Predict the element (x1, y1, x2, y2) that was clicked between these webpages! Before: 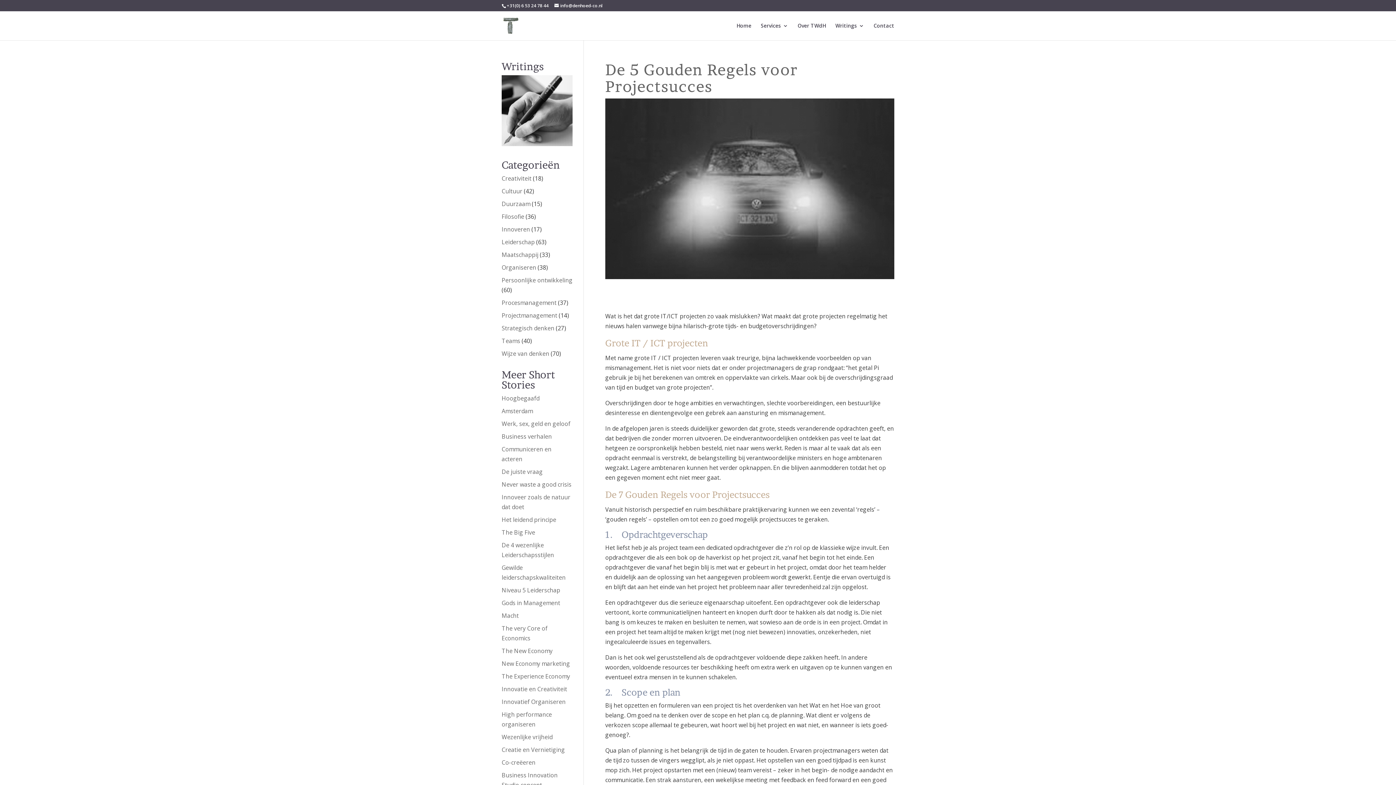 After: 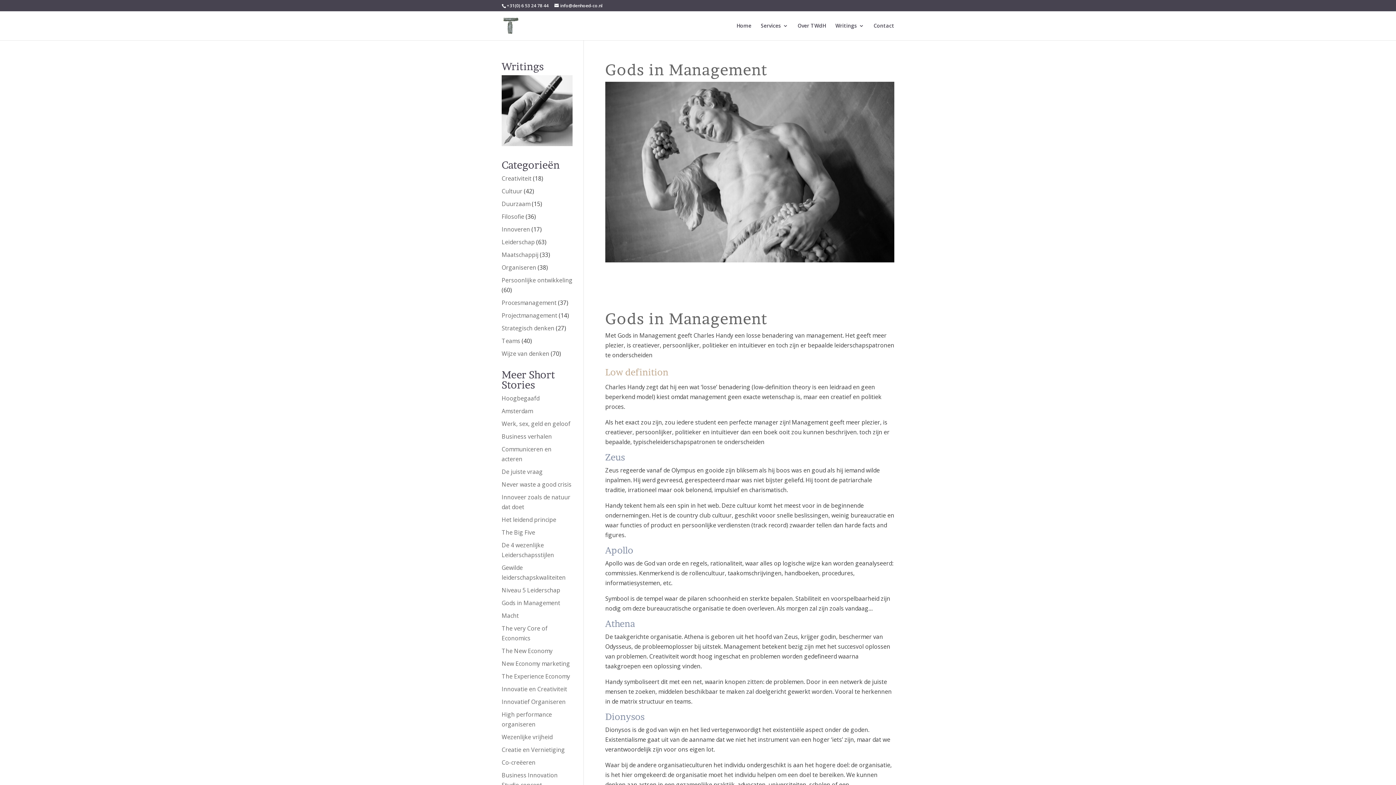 Action: label: Gods in Management bbox: (501, 599, 560, 607)